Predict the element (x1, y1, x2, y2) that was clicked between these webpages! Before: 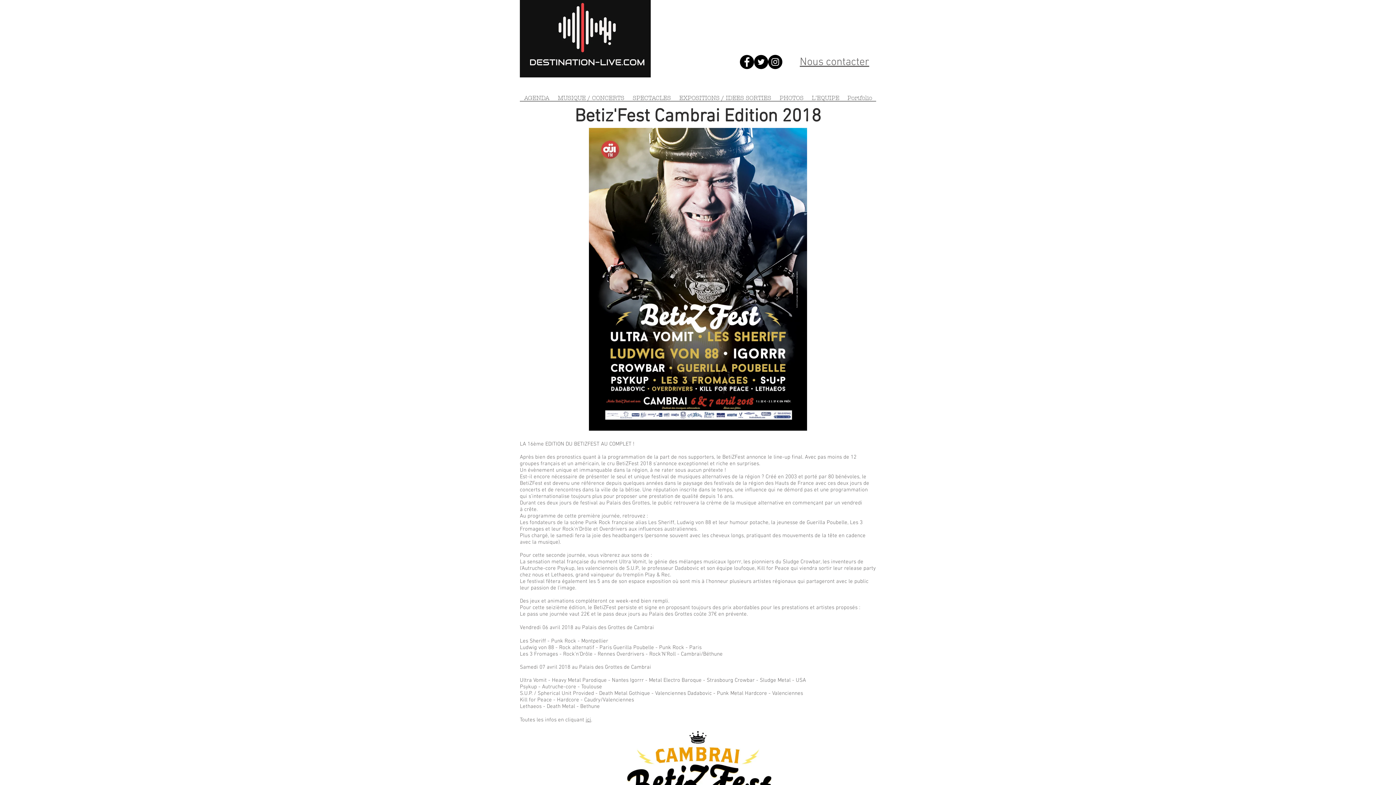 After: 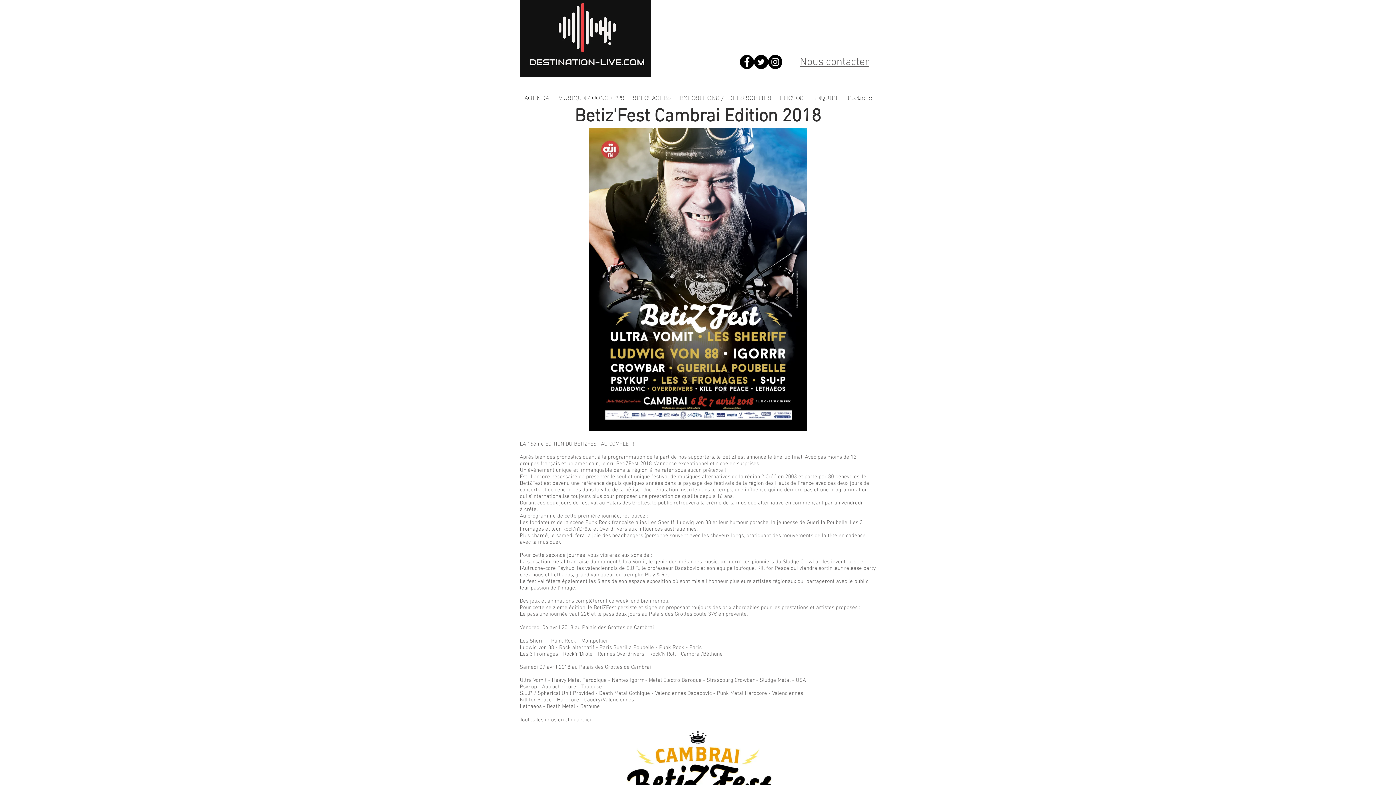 Action: bbox: (754, 54, 768, 69) label: Twitter - Black Circle